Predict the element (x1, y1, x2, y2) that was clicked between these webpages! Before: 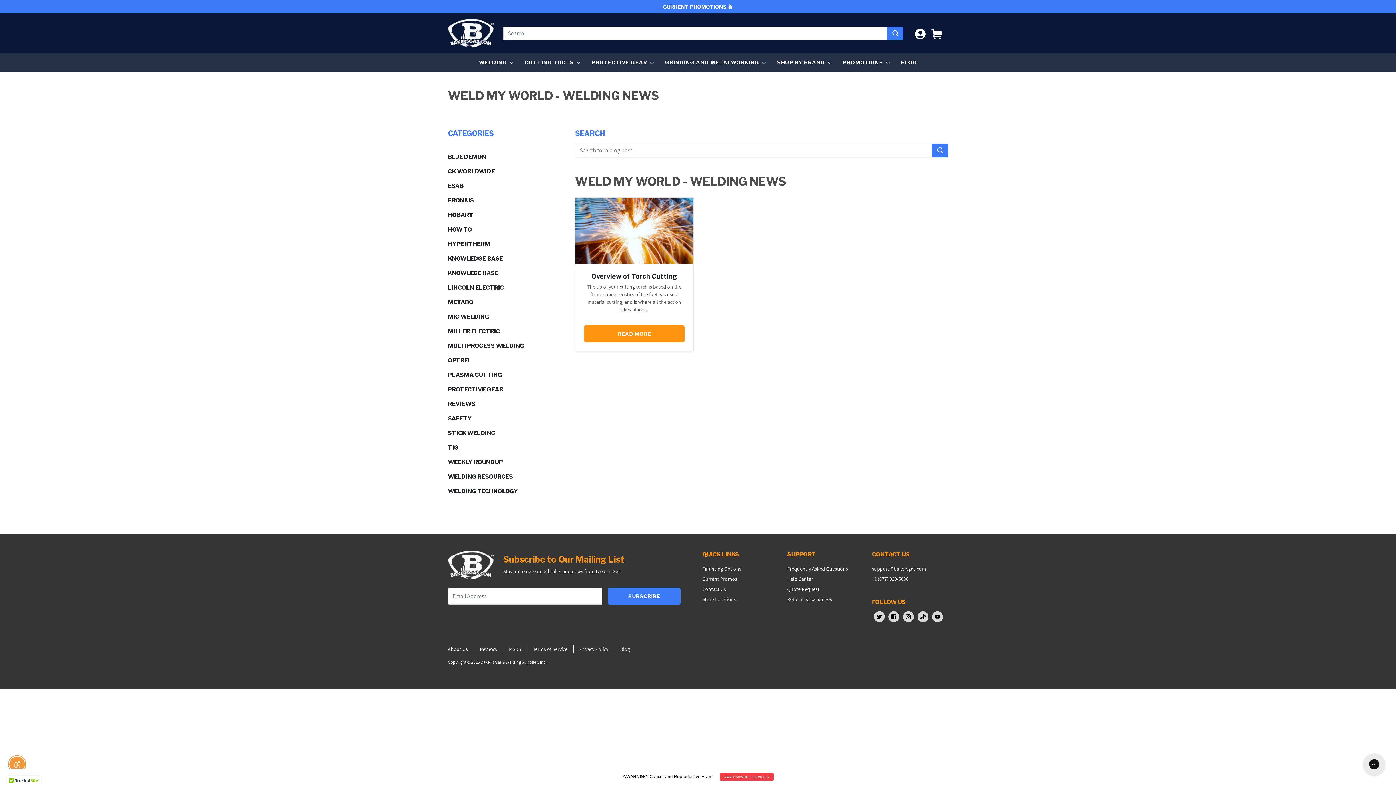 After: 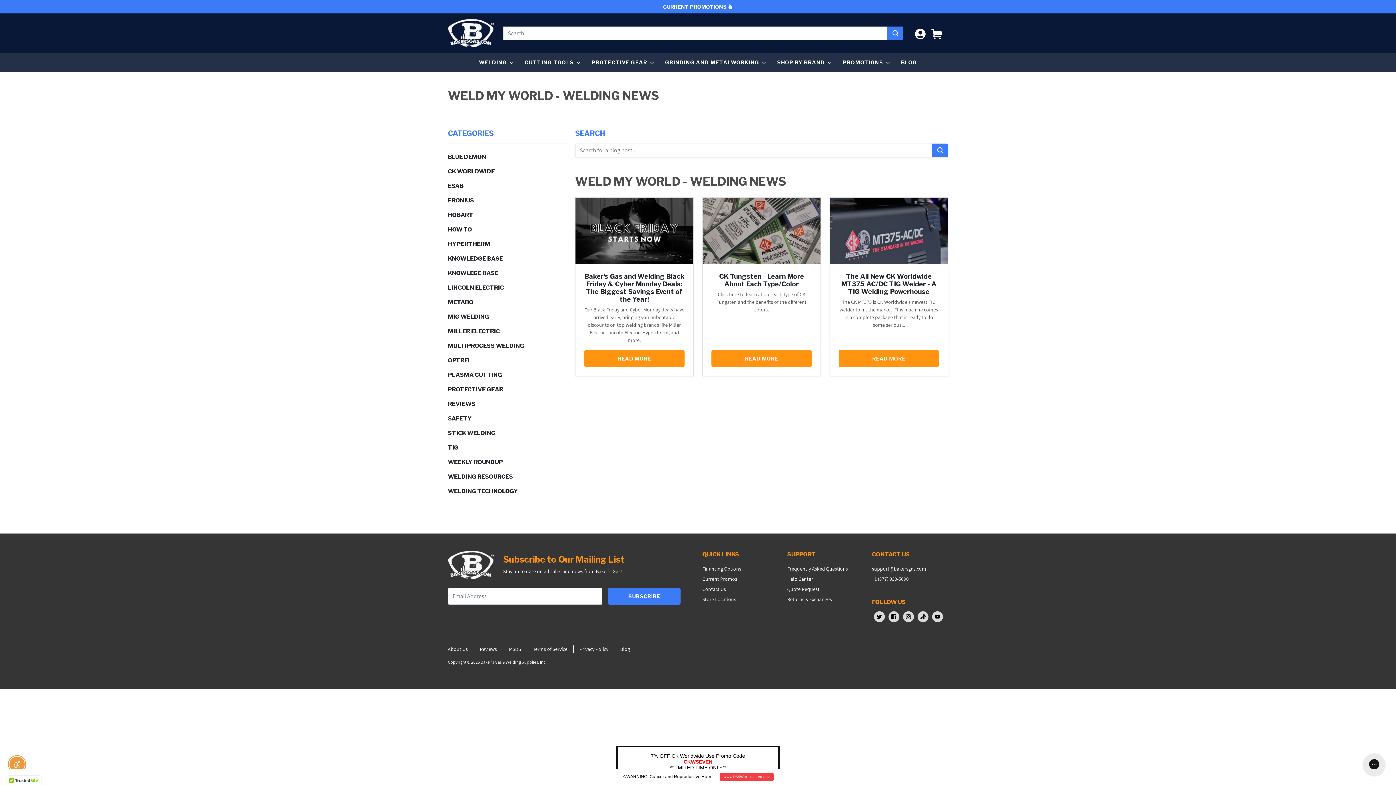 Action: bbox: (448, 168, 494, 174) label: CK WORLDWIDE